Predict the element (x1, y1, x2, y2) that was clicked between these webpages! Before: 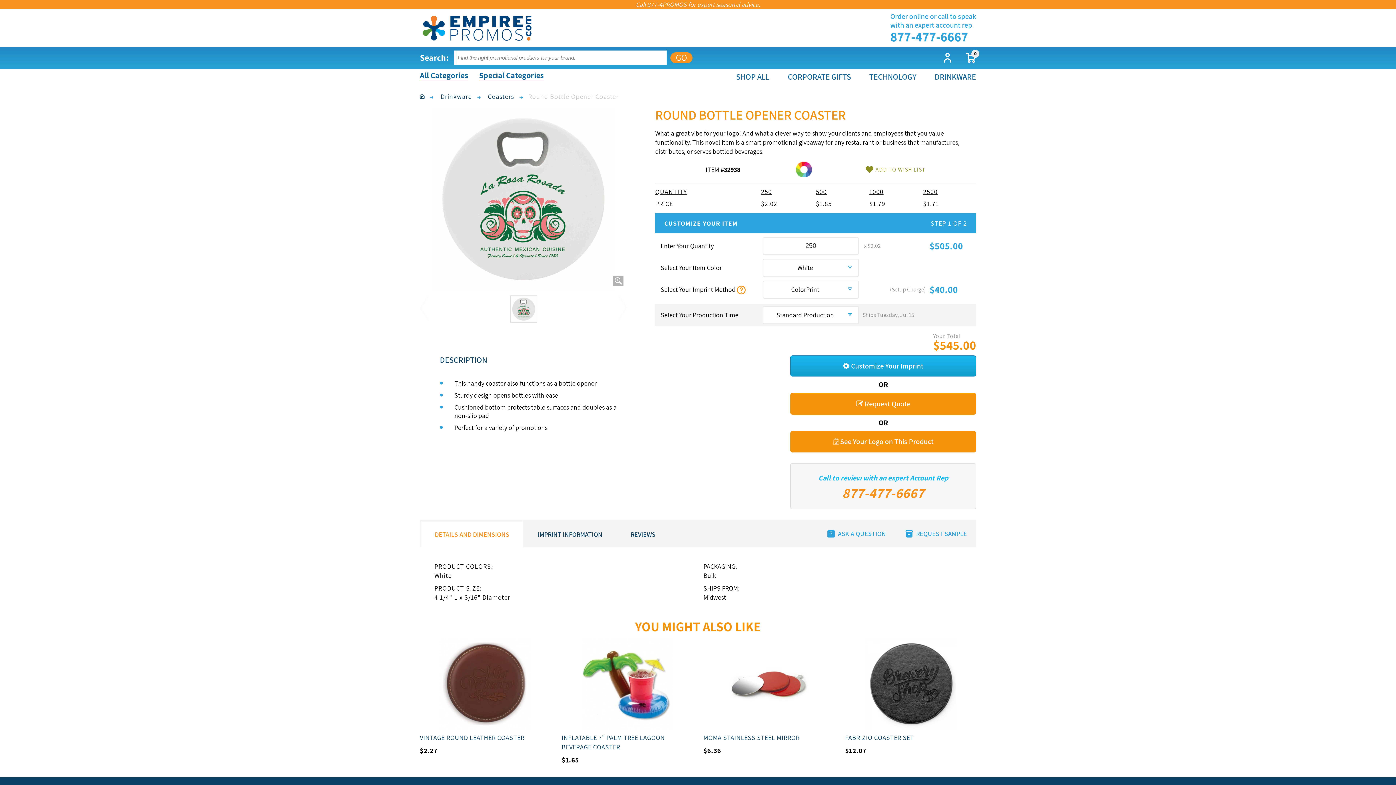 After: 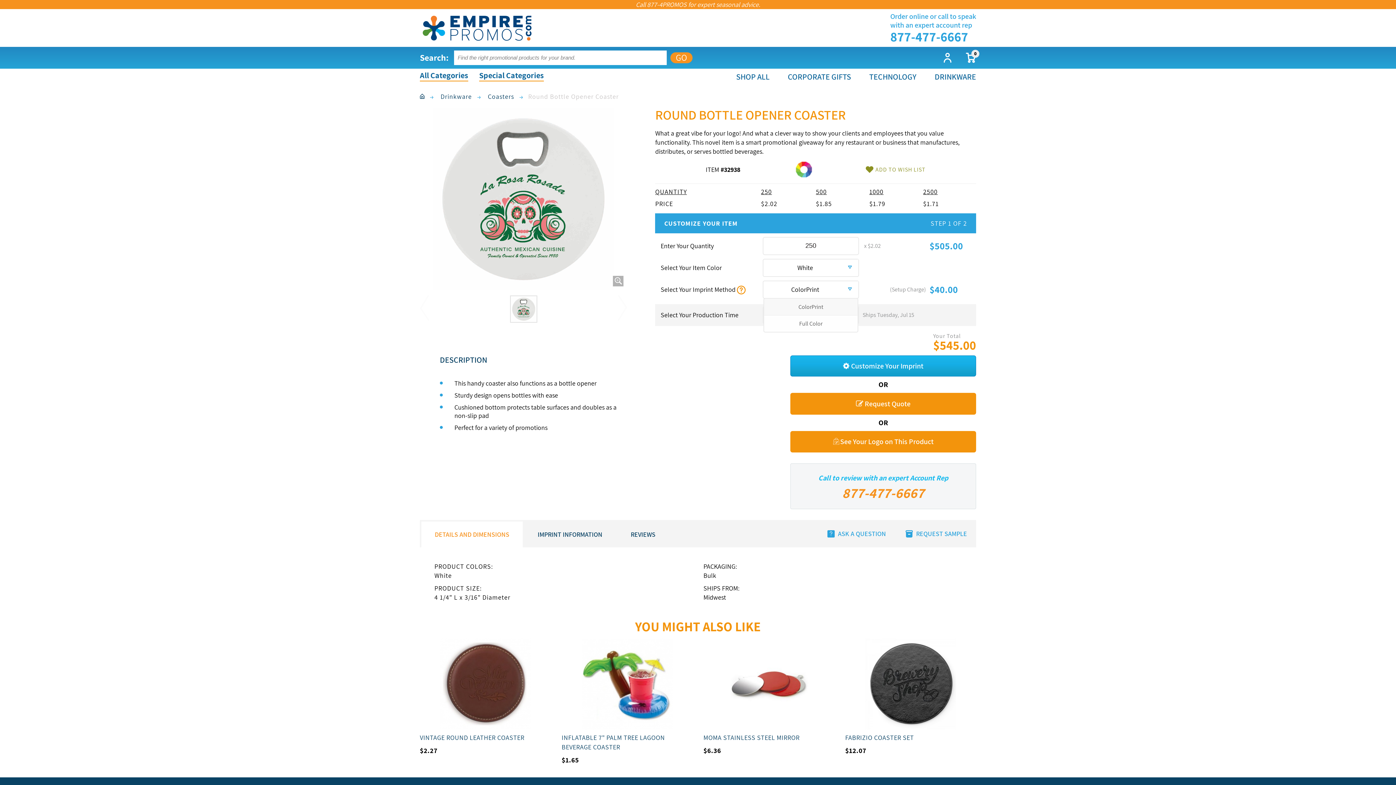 Action: bbox: (841, 281, 858, 296)